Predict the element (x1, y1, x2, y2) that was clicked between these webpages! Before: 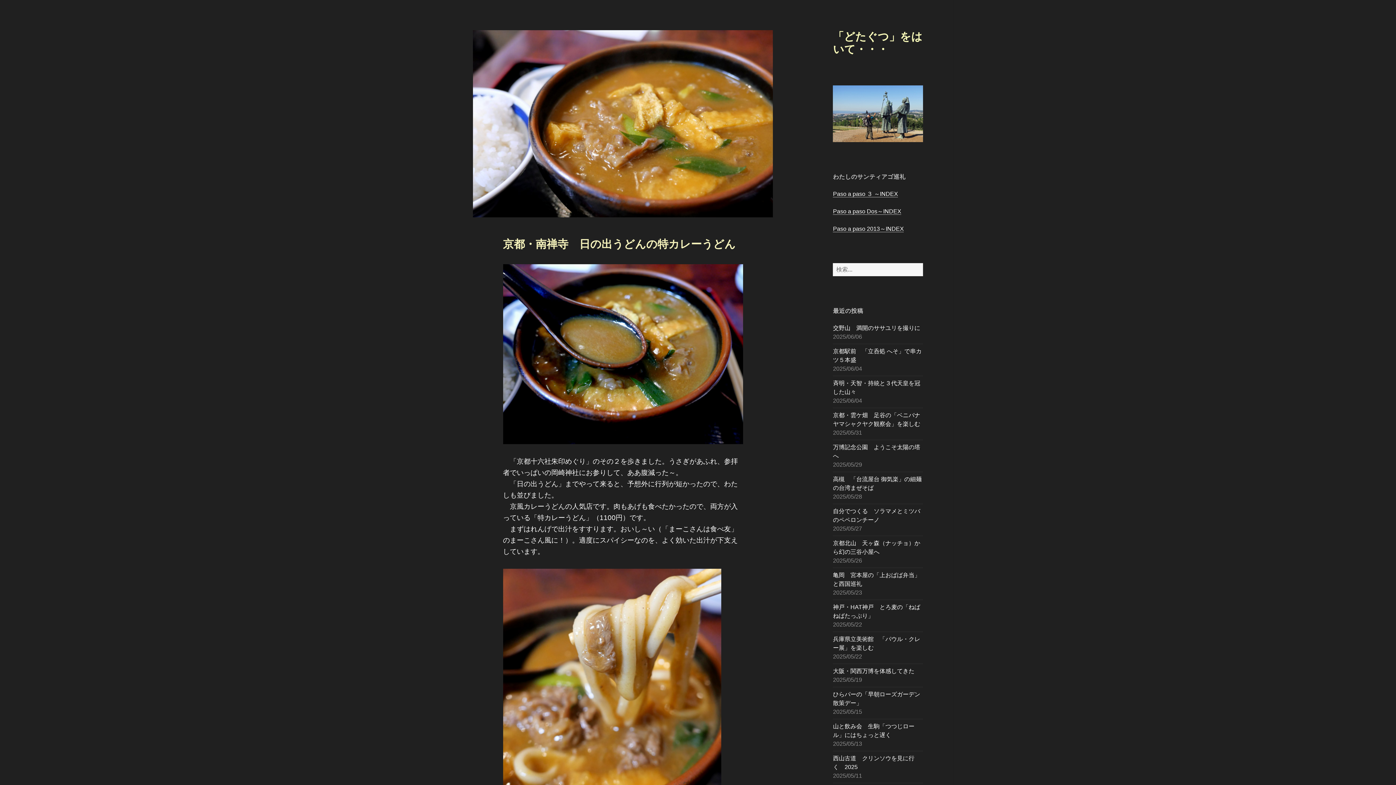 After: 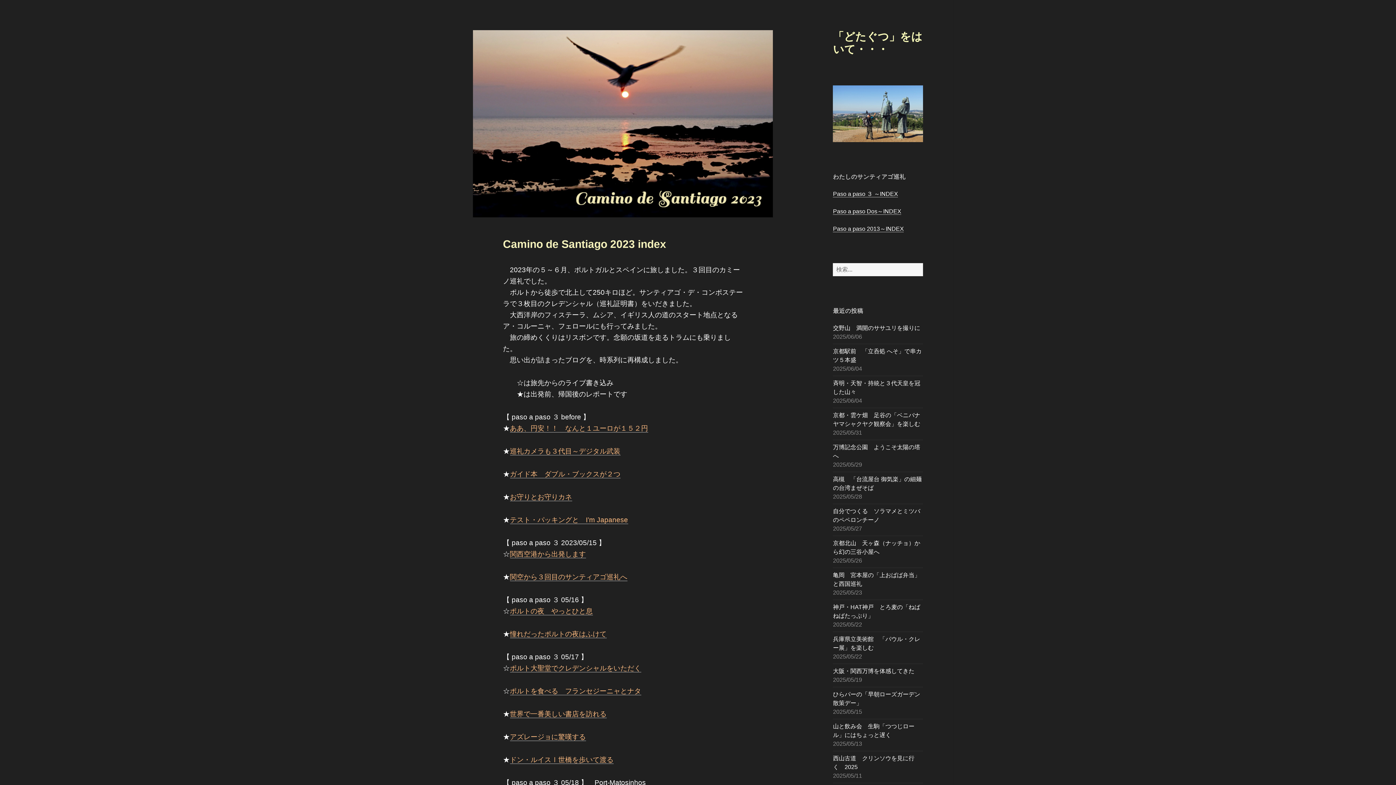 Action: label: Paso a paso ３ ～INDEX bbox: (833, 190, 898, 197)